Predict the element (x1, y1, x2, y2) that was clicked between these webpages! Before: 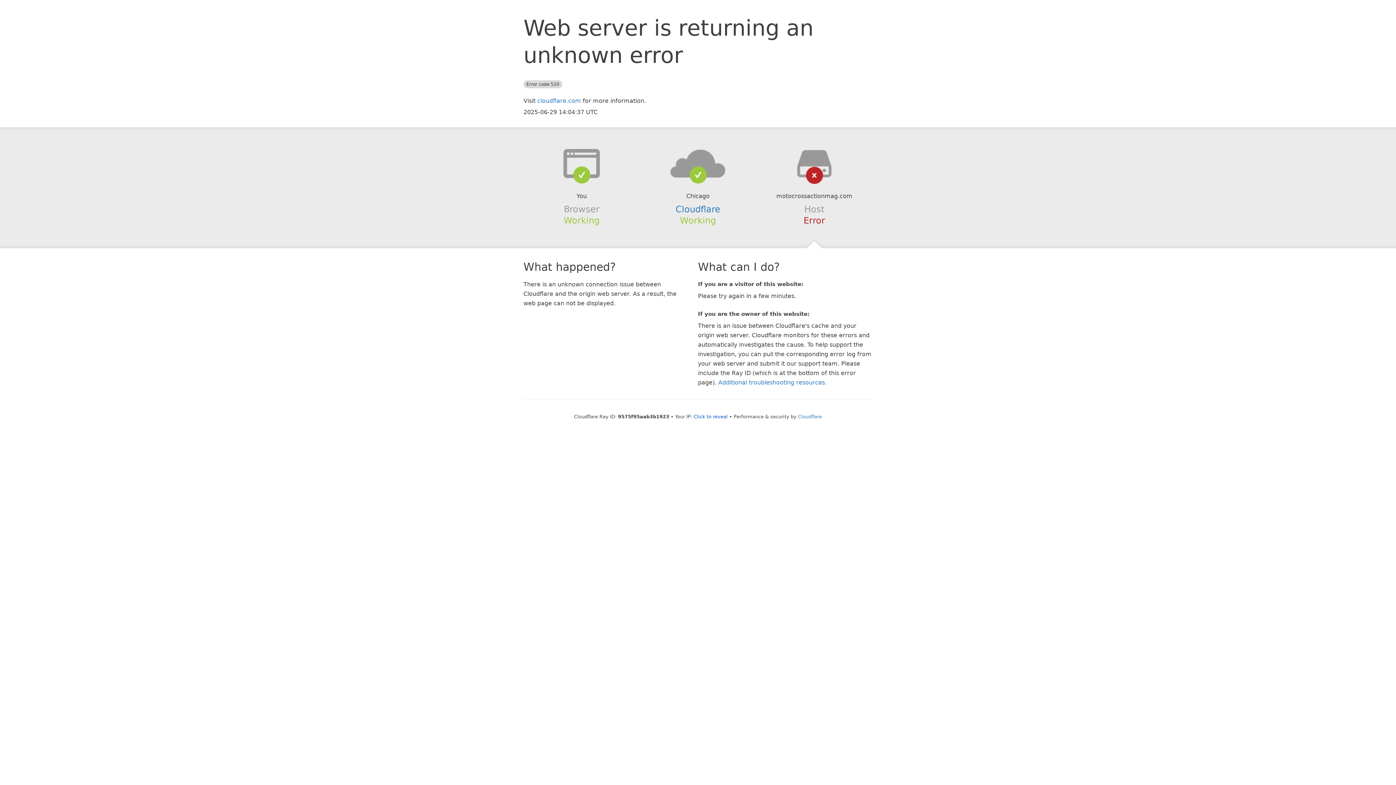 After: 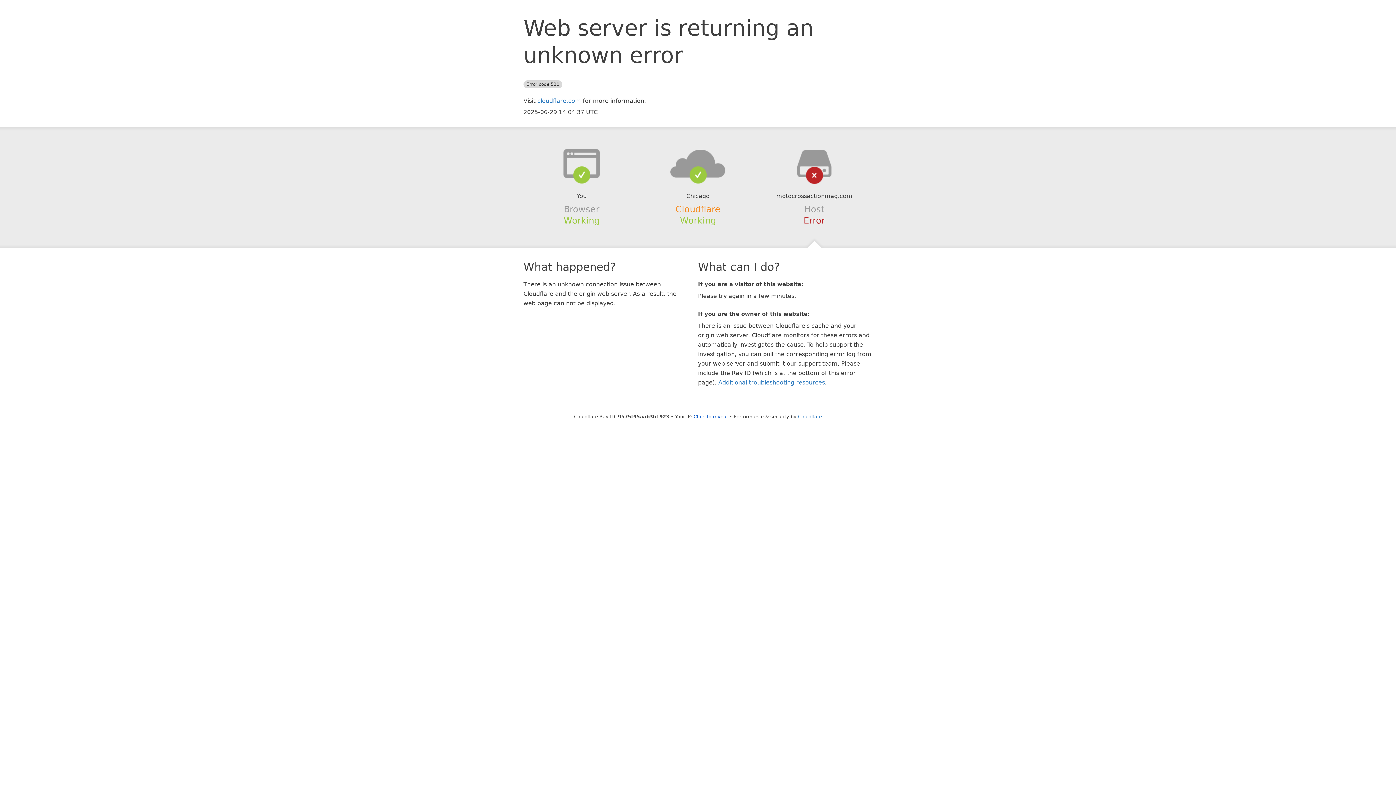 Action: bbox: (675, 204, 720, 214) label: Cloudflare